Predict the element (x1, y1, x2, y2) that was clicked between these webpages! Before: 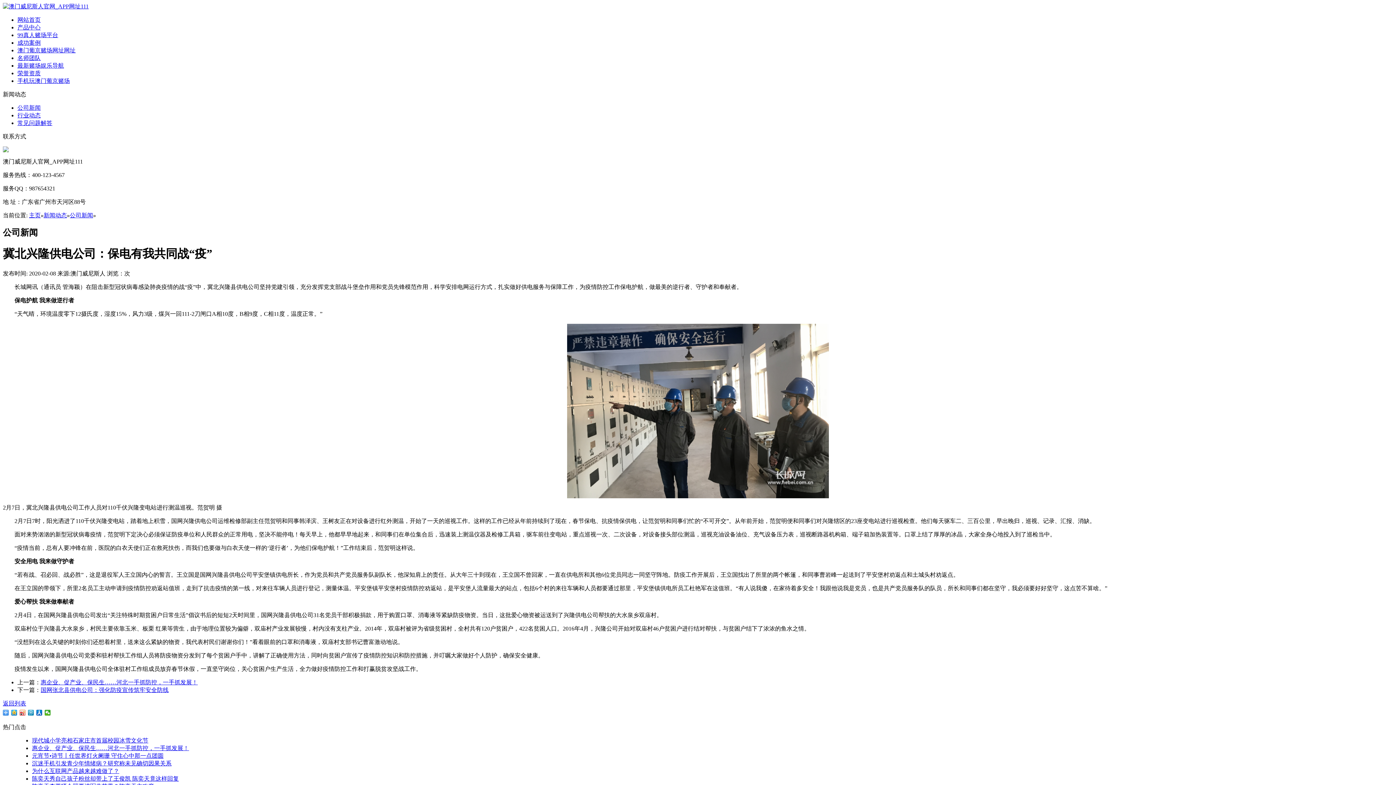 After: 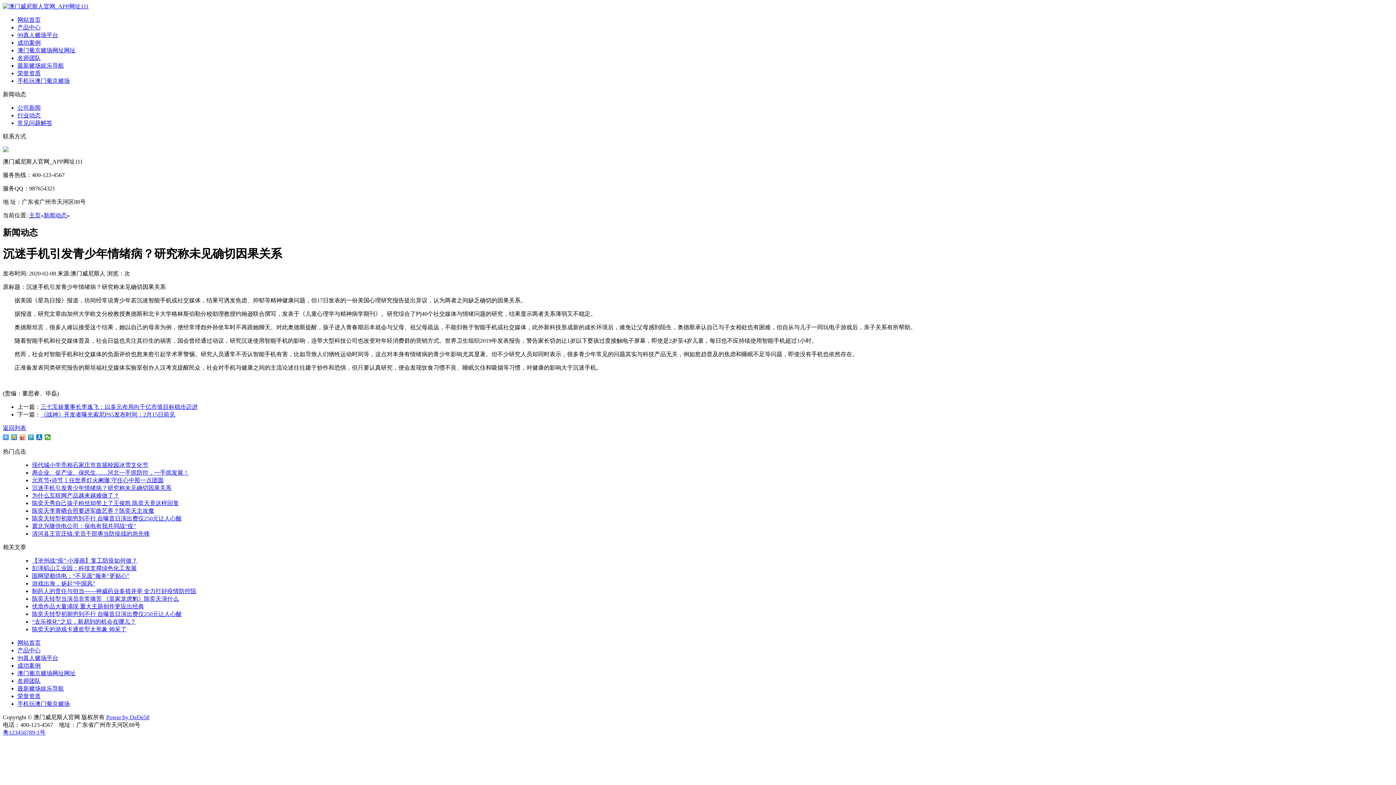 Action: bbox: (32, 760, 171, 766) label: 沉迷手机引发青少年情绪病？研究称未见确切因果关系